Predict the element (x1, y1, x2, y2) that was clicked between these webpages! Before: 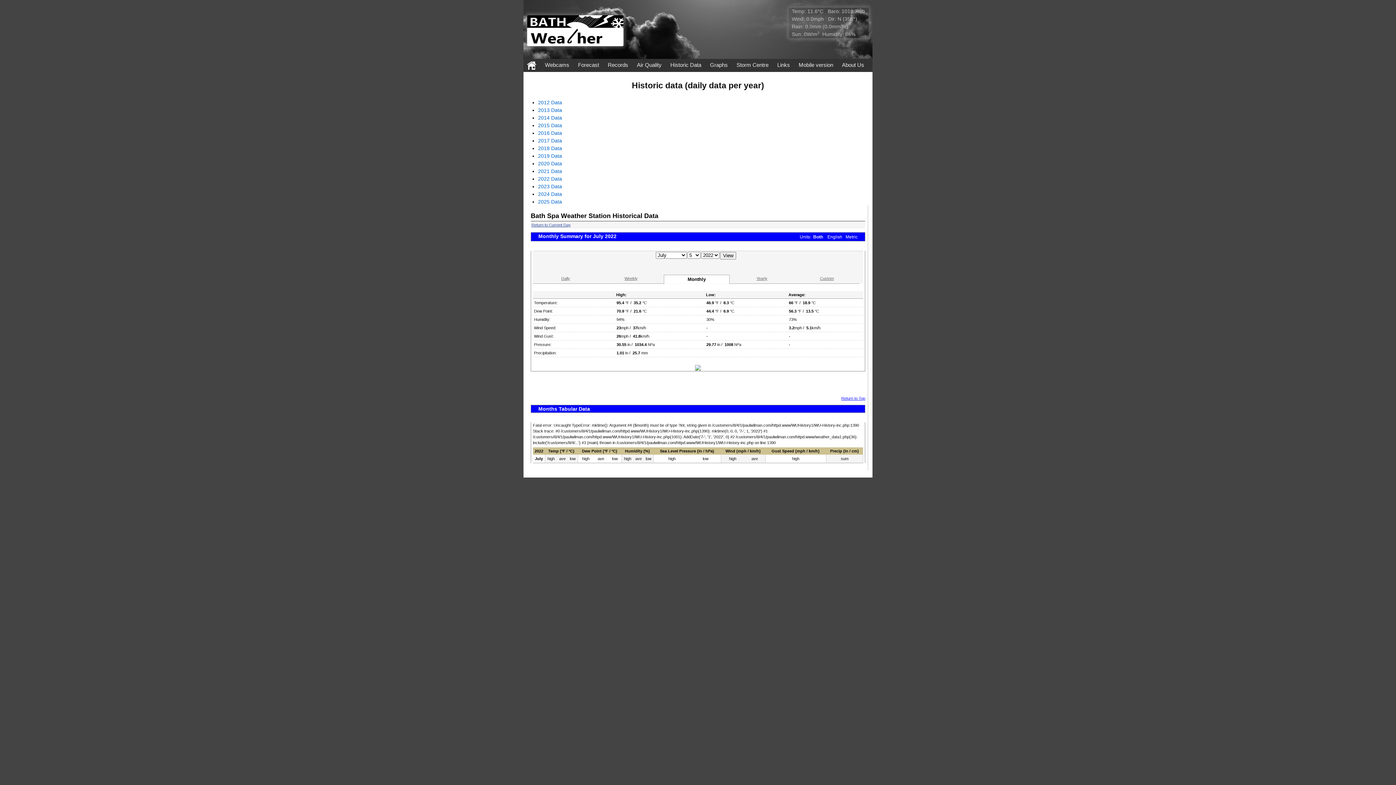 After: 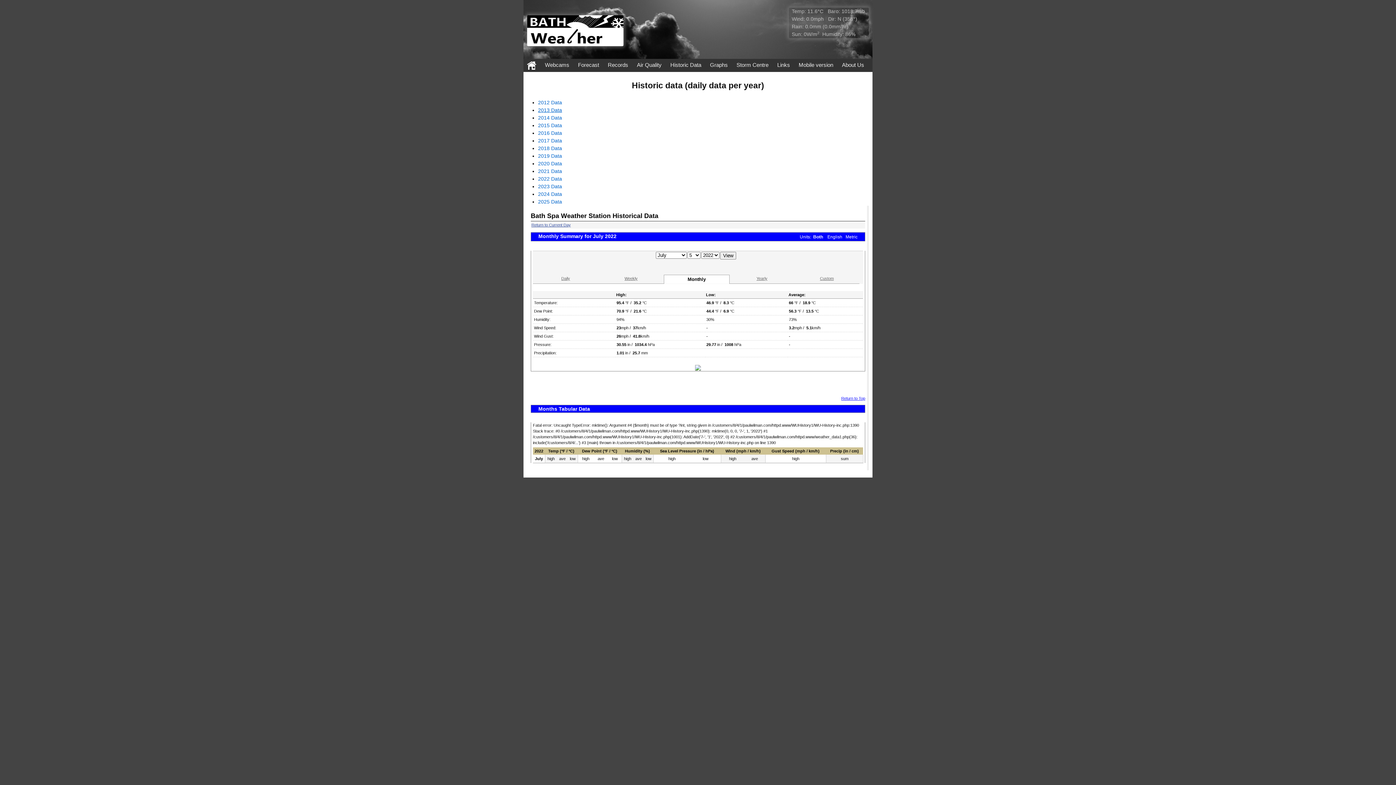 Action: label: 2013 Data bbox: (538, 107, 562, 113)